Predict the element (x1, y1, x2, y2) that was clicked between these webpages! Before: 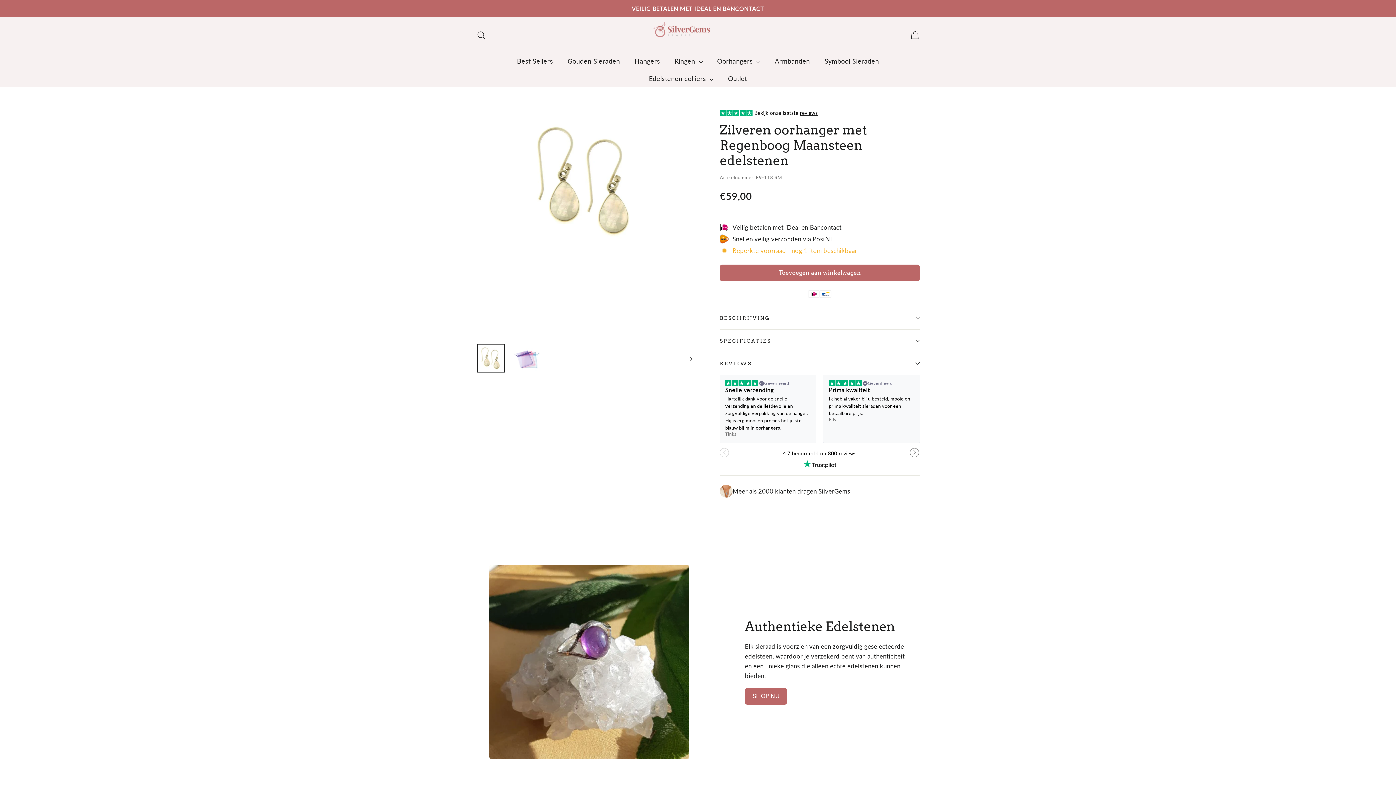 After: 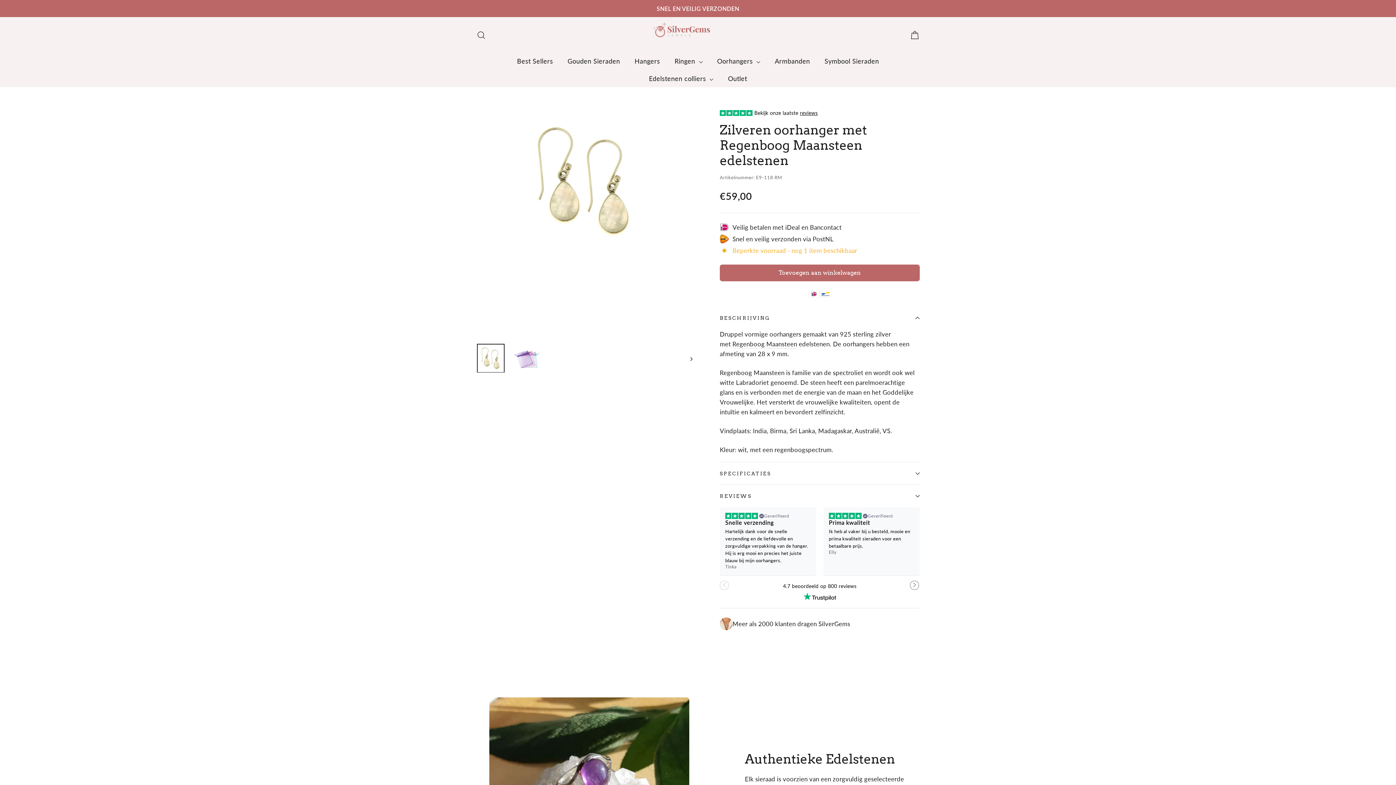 Action: label: BESCHRIJVING bbox: (720, 306, 920, 329)